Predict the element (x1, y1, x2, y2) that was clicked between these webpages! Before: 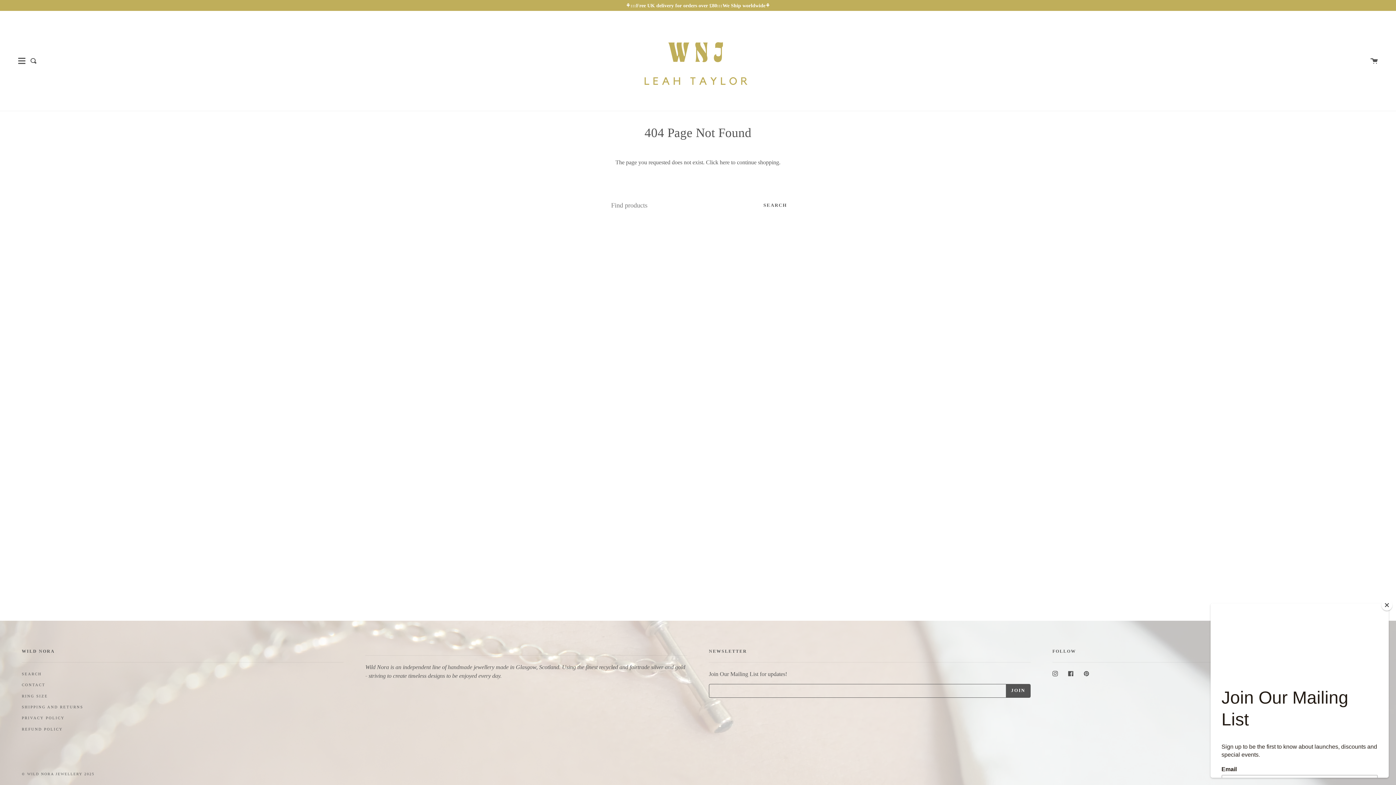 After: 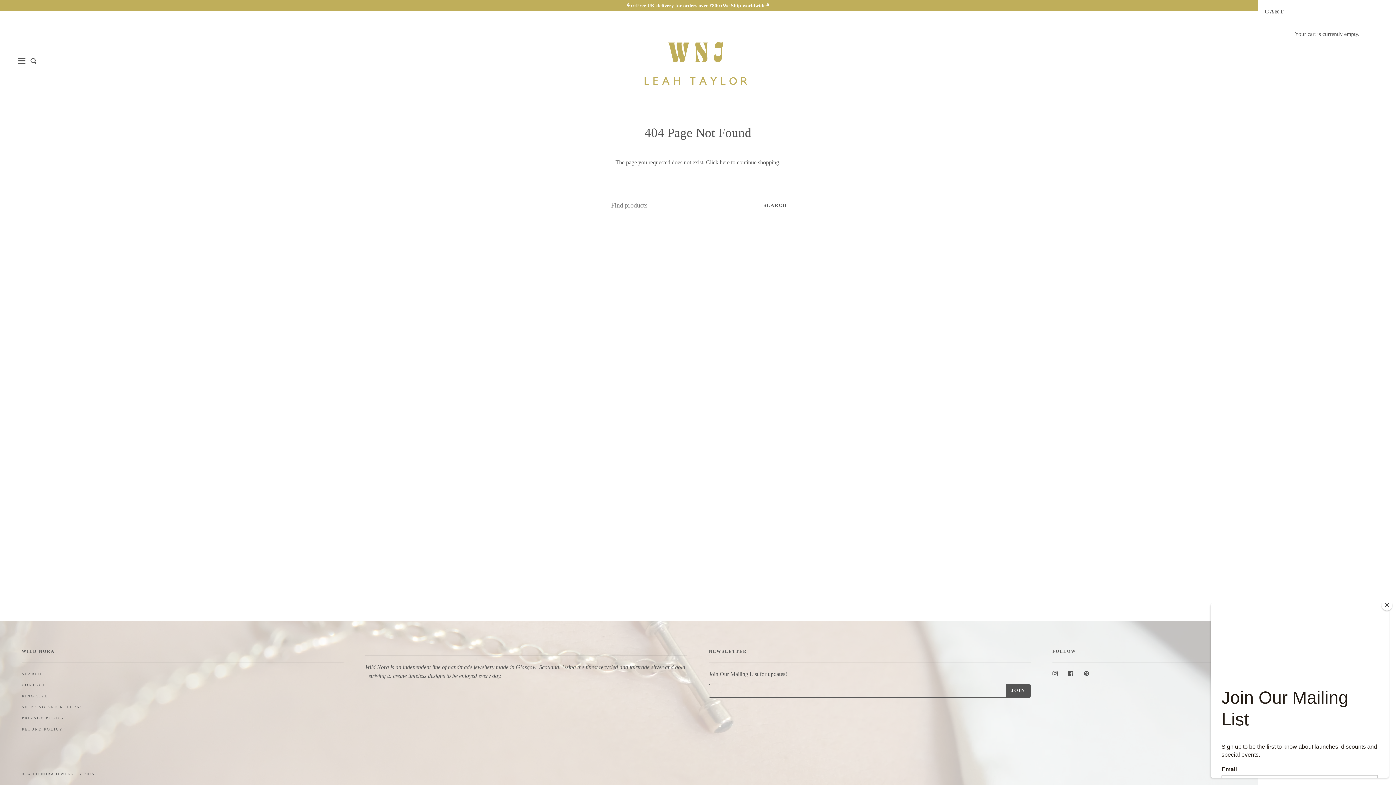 Action: bbox: (1363, 10, 1378, 110) label: Cart